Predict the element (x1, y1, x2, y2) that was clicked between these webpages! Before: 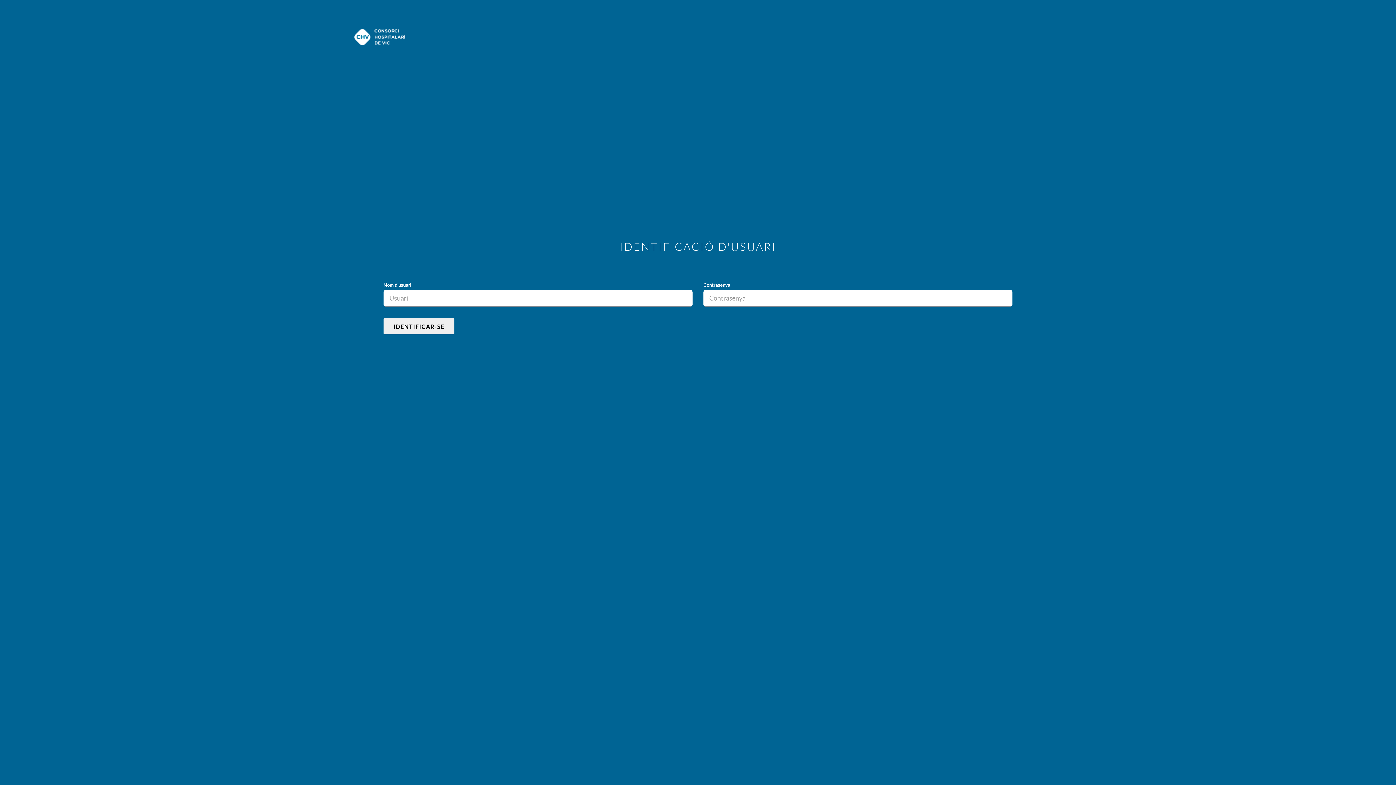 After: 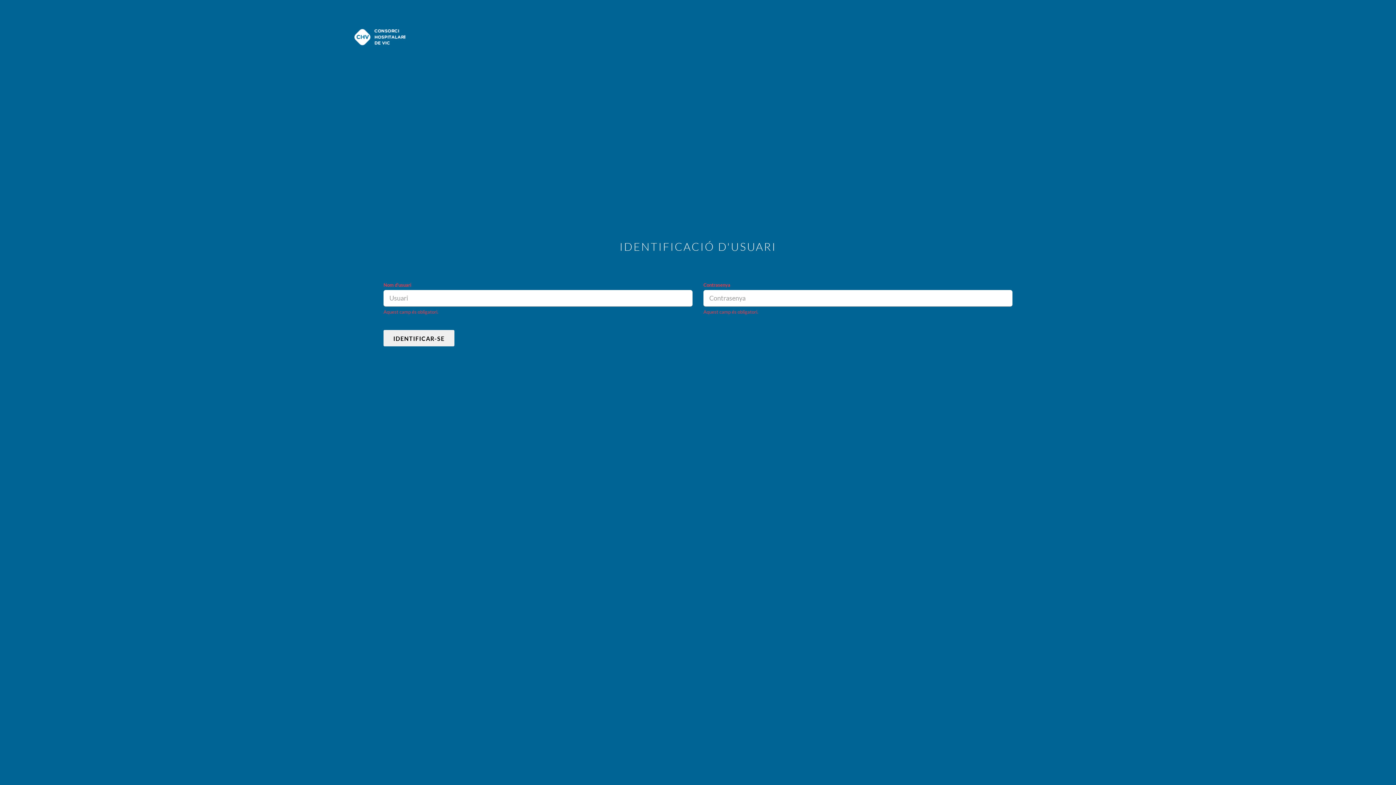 Action: bbox: (383, 318, 454, 334) label: IDENTIFICAR-SE